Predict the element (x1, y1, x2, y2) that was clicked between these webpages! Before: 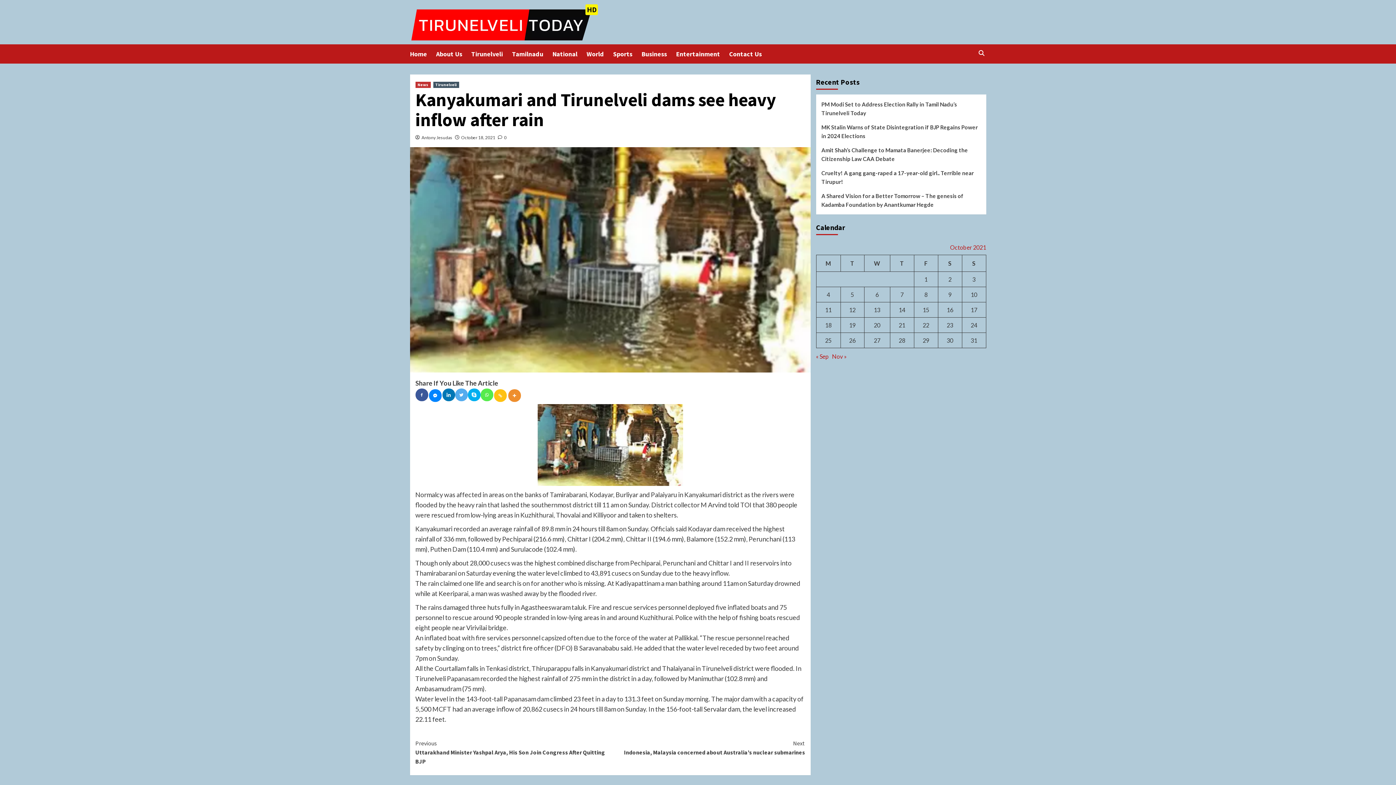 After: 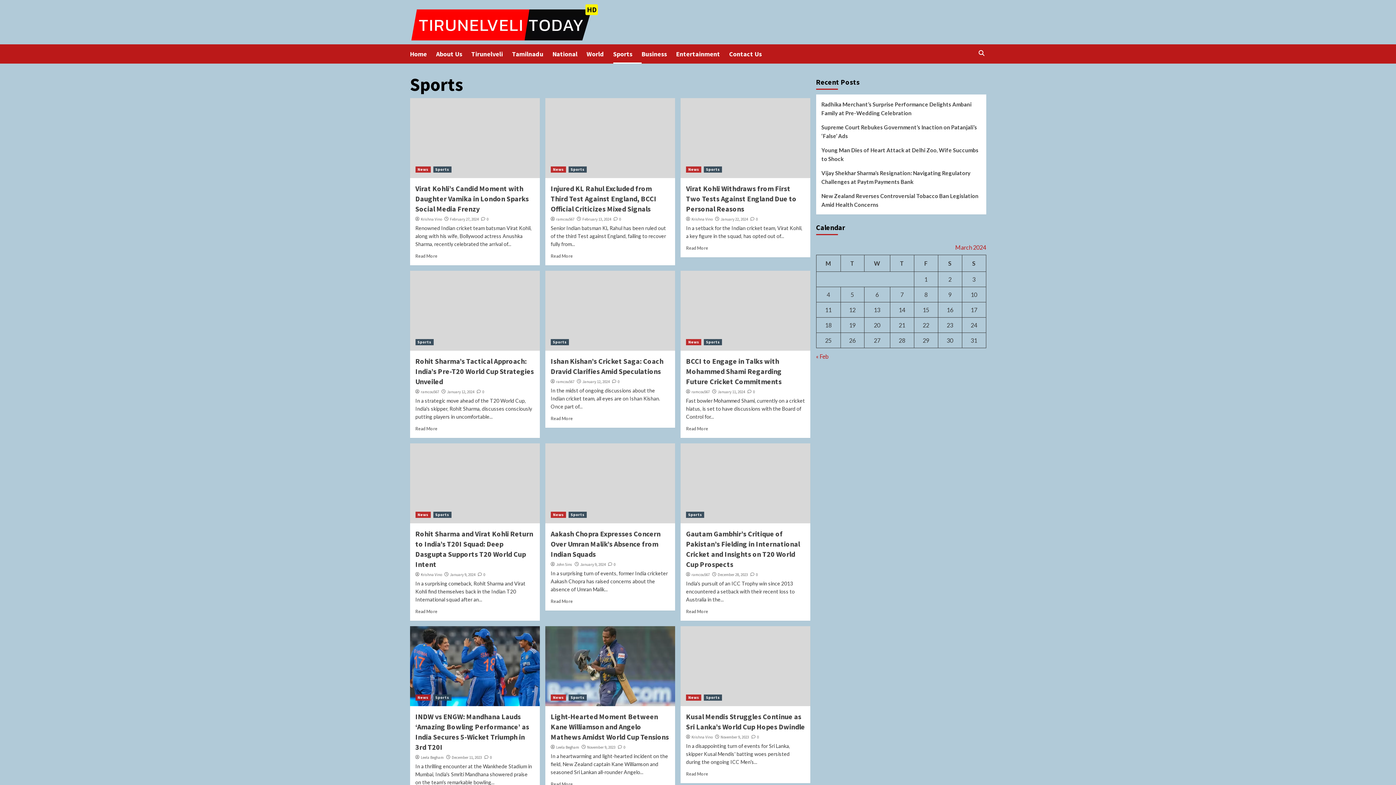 Action: bbox: (613, 44, 641, 63) label: Sports